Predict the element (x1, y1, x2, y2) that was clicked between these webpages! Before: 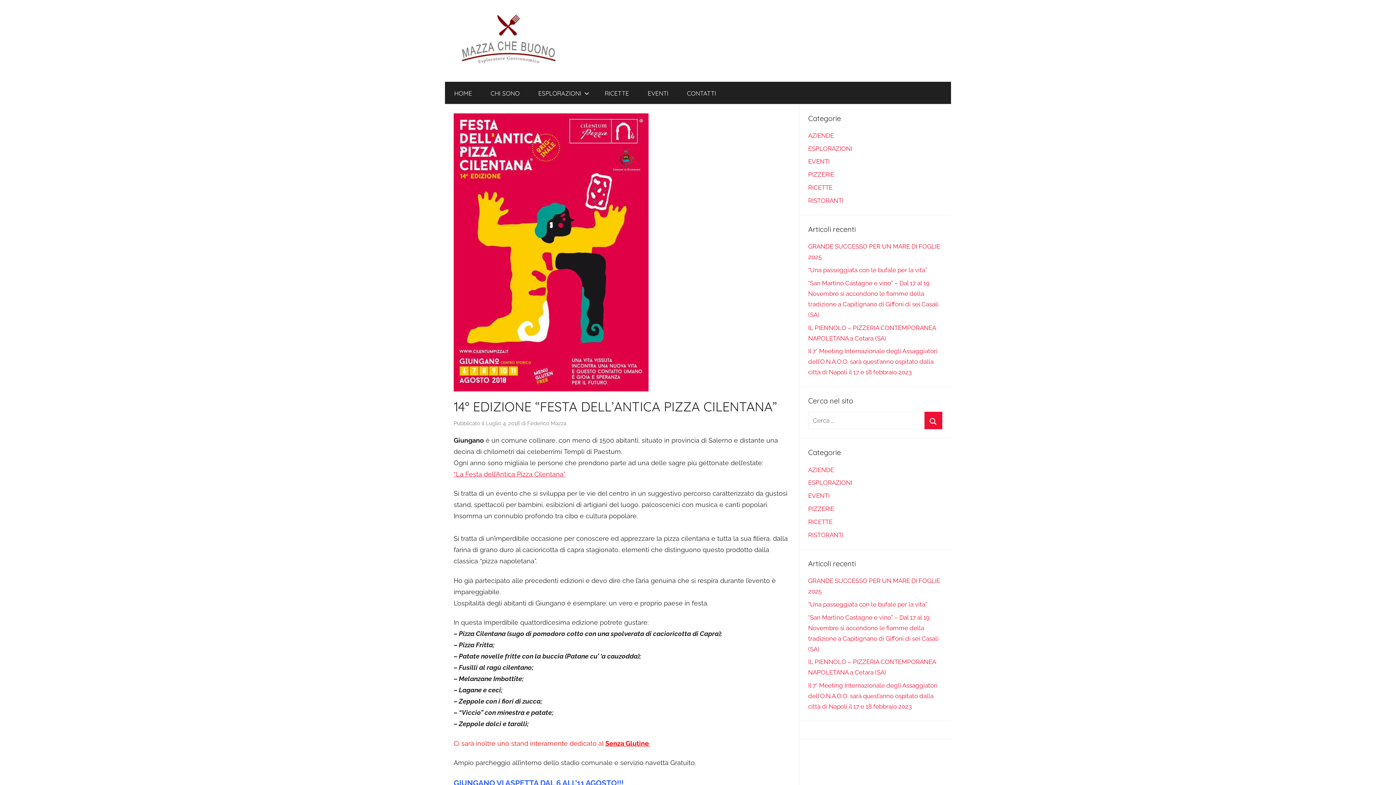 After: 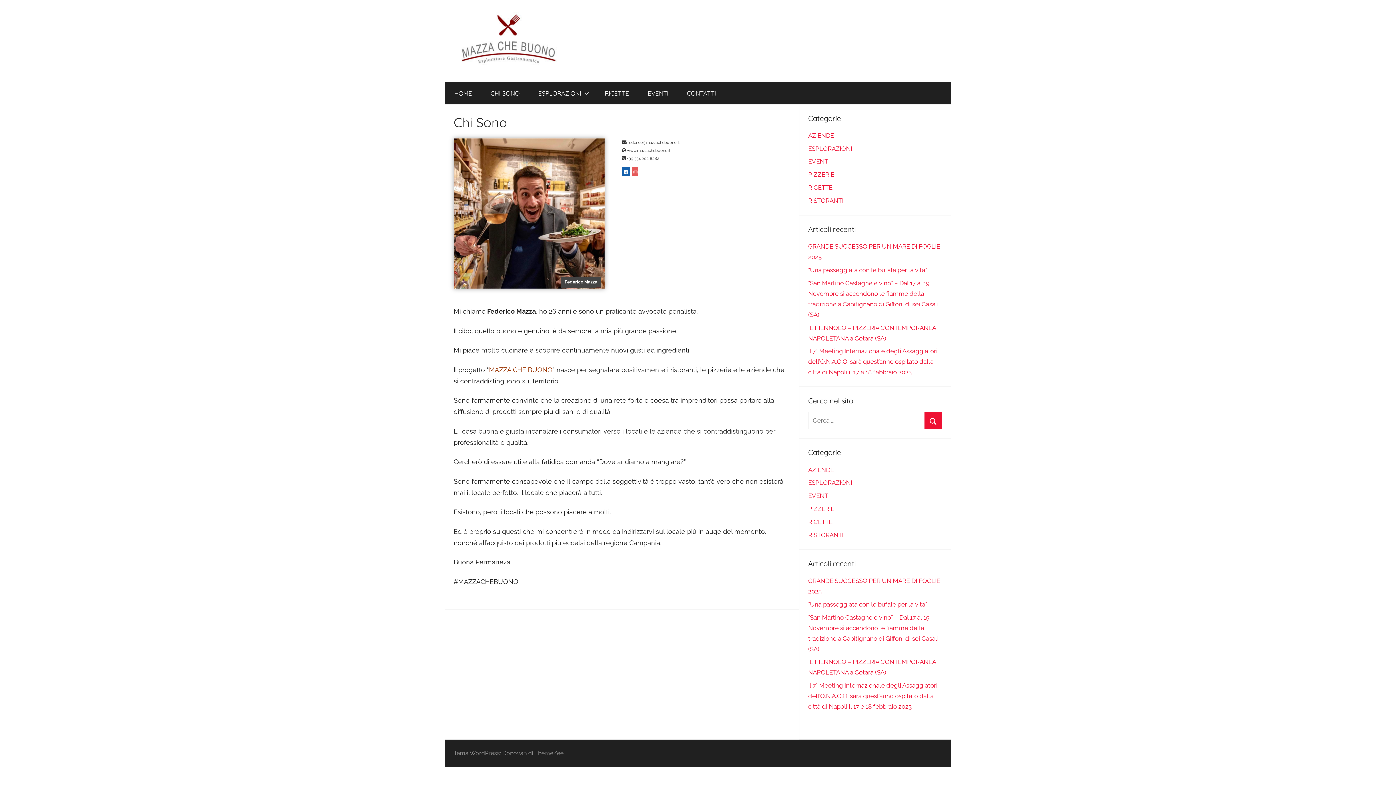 Action: label: CHI SONO bbox: (481, 81, 529, 104)